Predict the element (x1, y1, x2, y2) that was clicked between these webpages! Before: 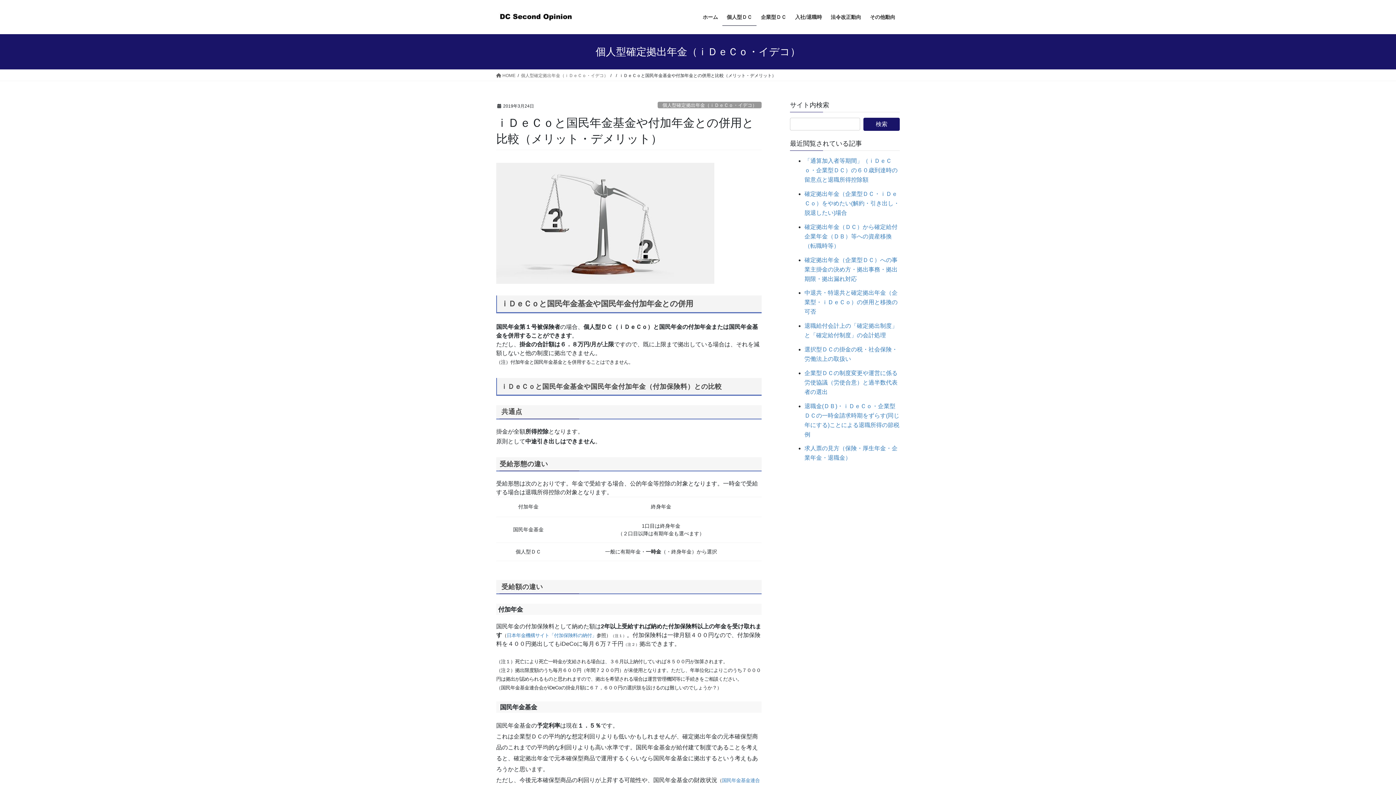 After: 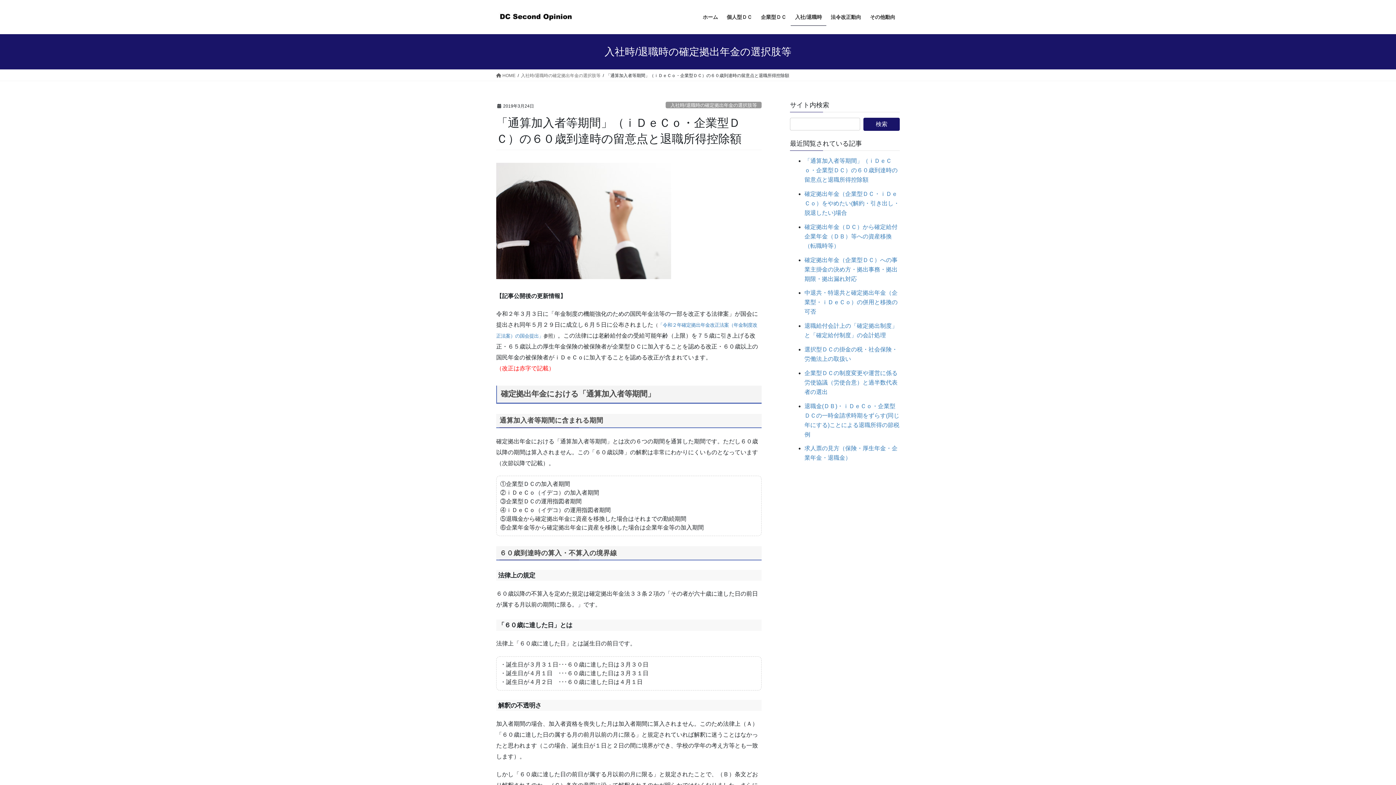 Action: label: 「通算加入者等期間」（ｉＤｅＣｏ・企業型ＤＣ）の６０歳到達時の留意点と退職所得控除額 bbox: (804, 157, 897, 182)